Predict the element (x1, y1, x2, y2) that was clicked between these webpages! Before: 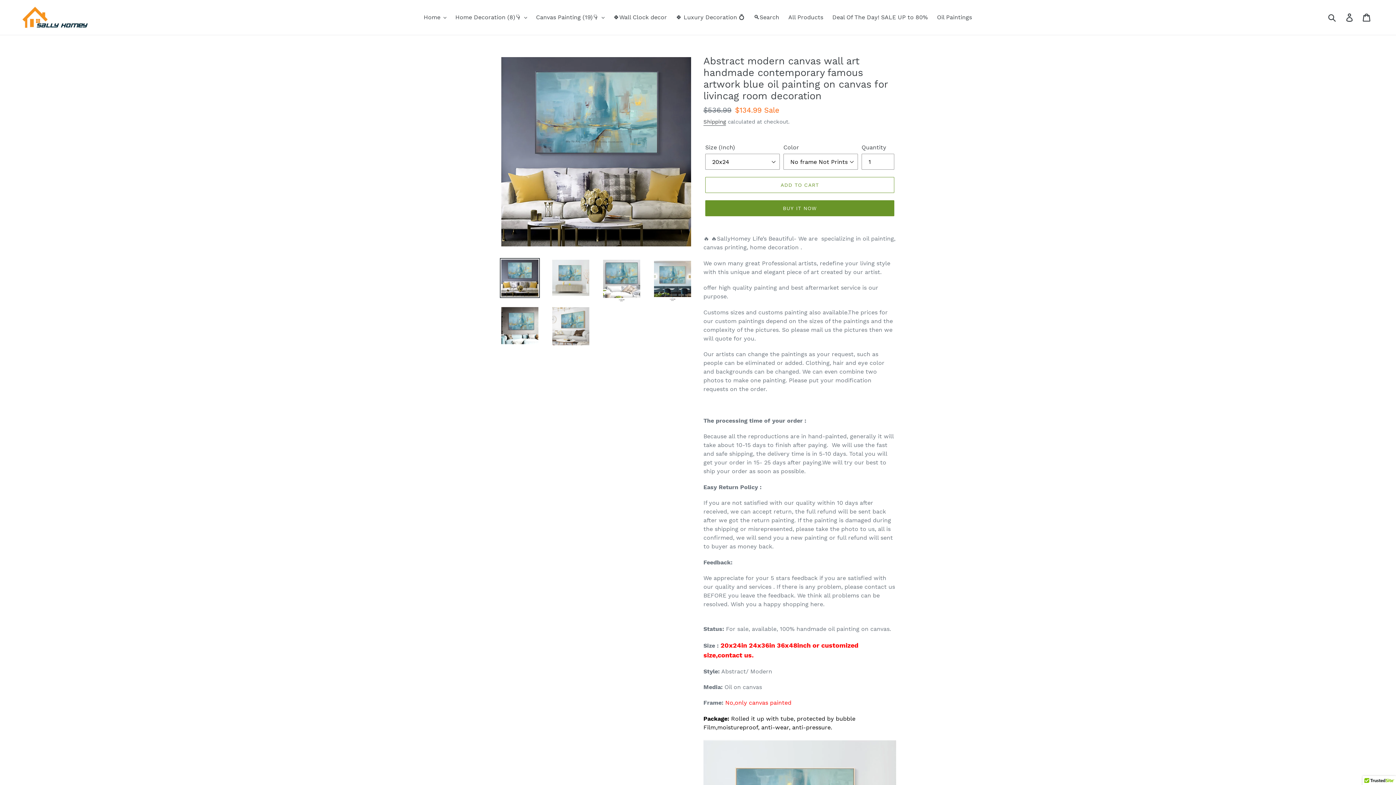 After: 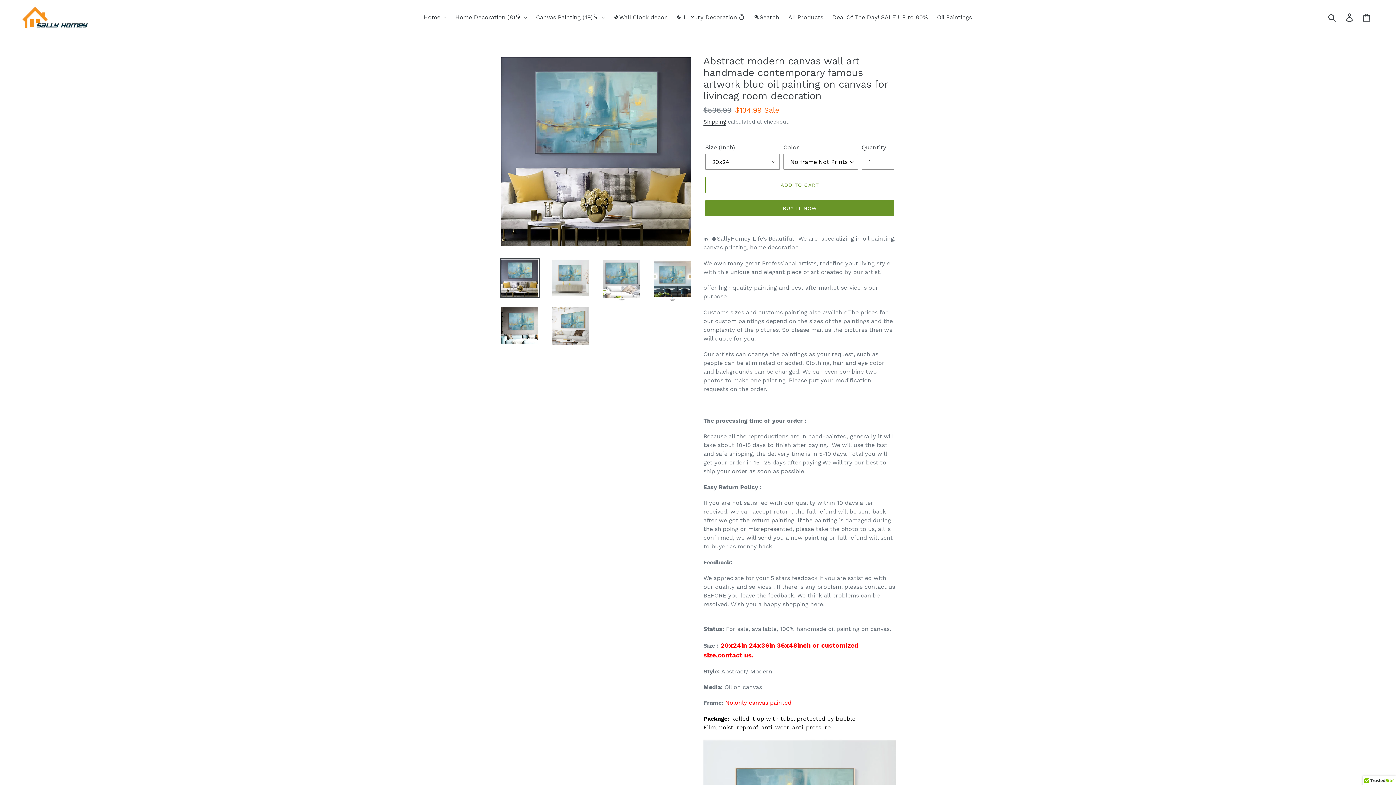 Action: bbox: (500, 258, 540, 298)